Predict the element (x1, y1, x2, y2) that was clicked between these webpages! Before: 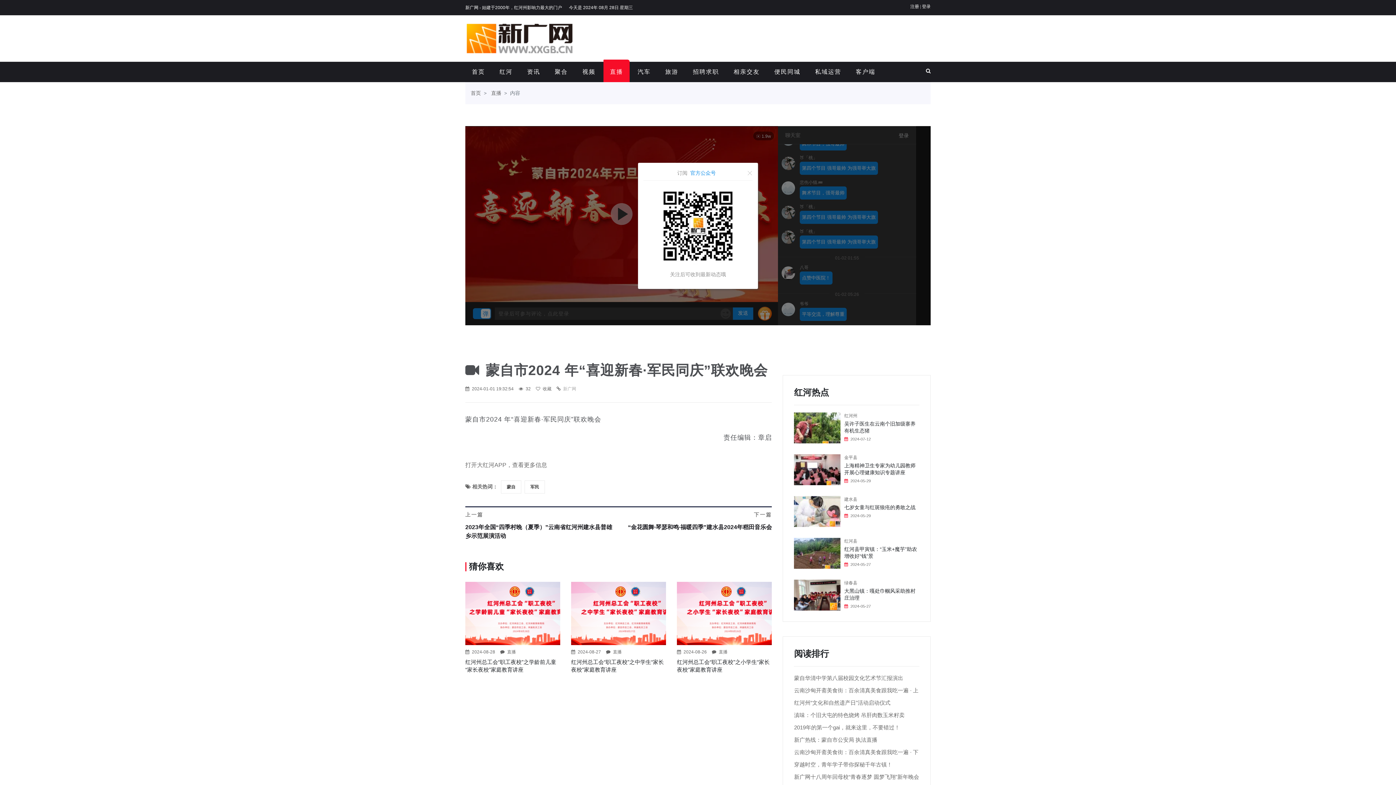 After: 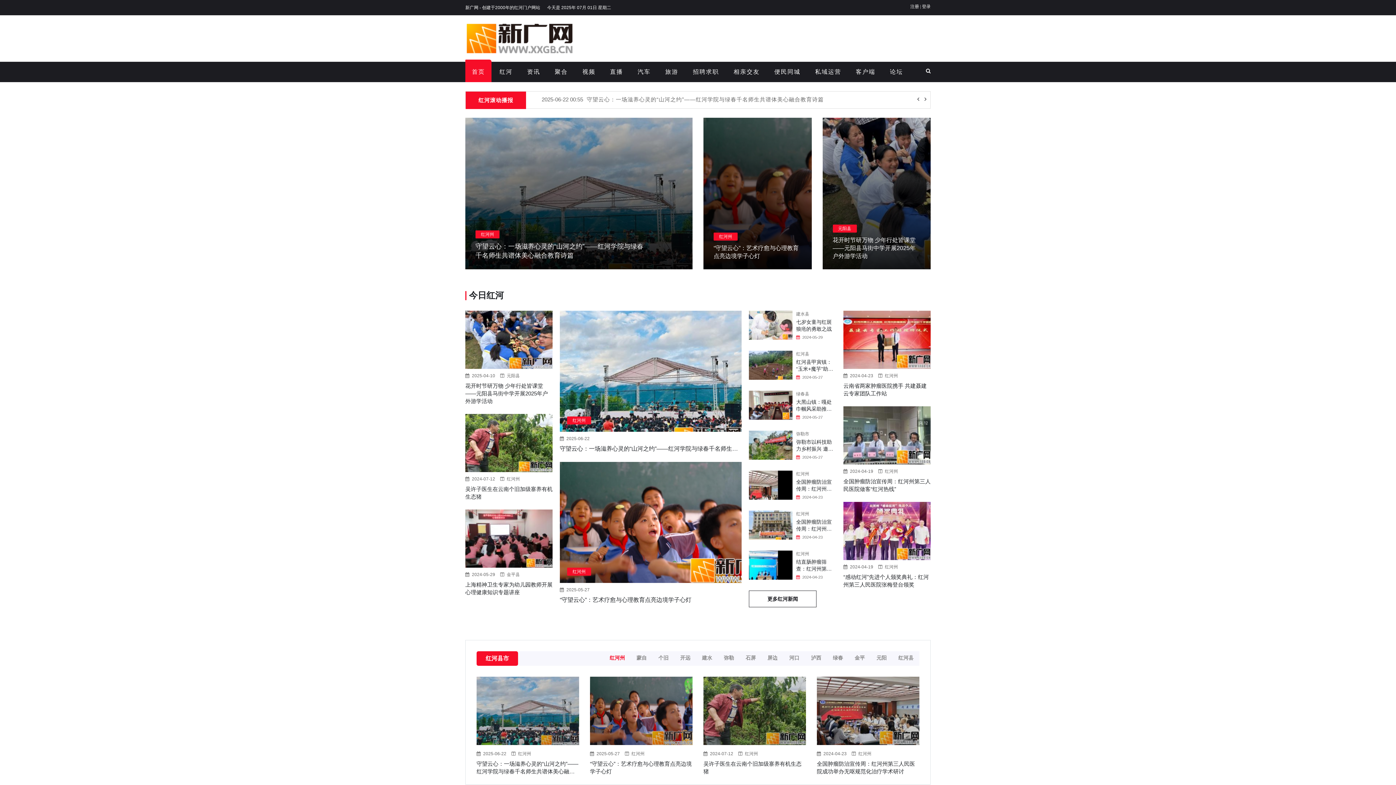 Action: bbox: (465, 61, 491, 82) label: 首页